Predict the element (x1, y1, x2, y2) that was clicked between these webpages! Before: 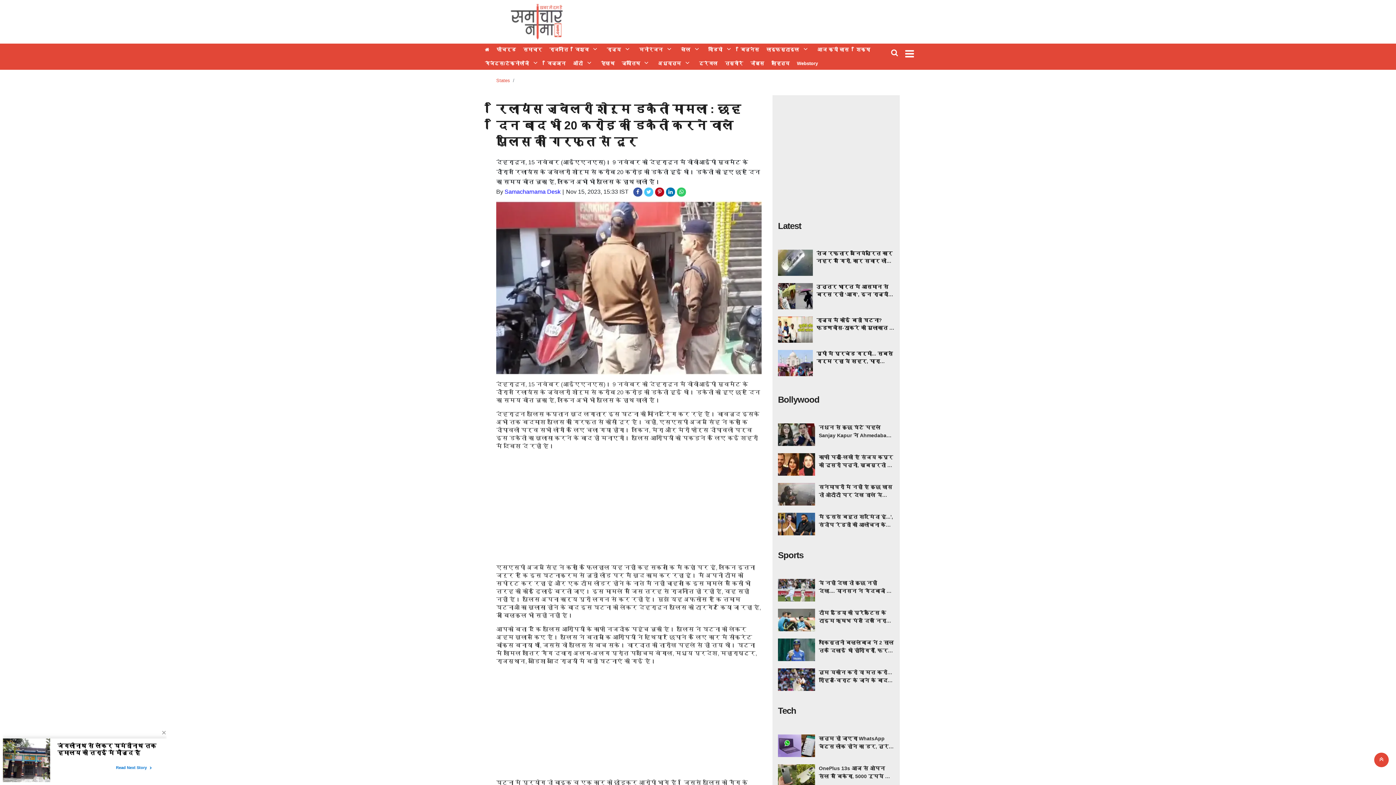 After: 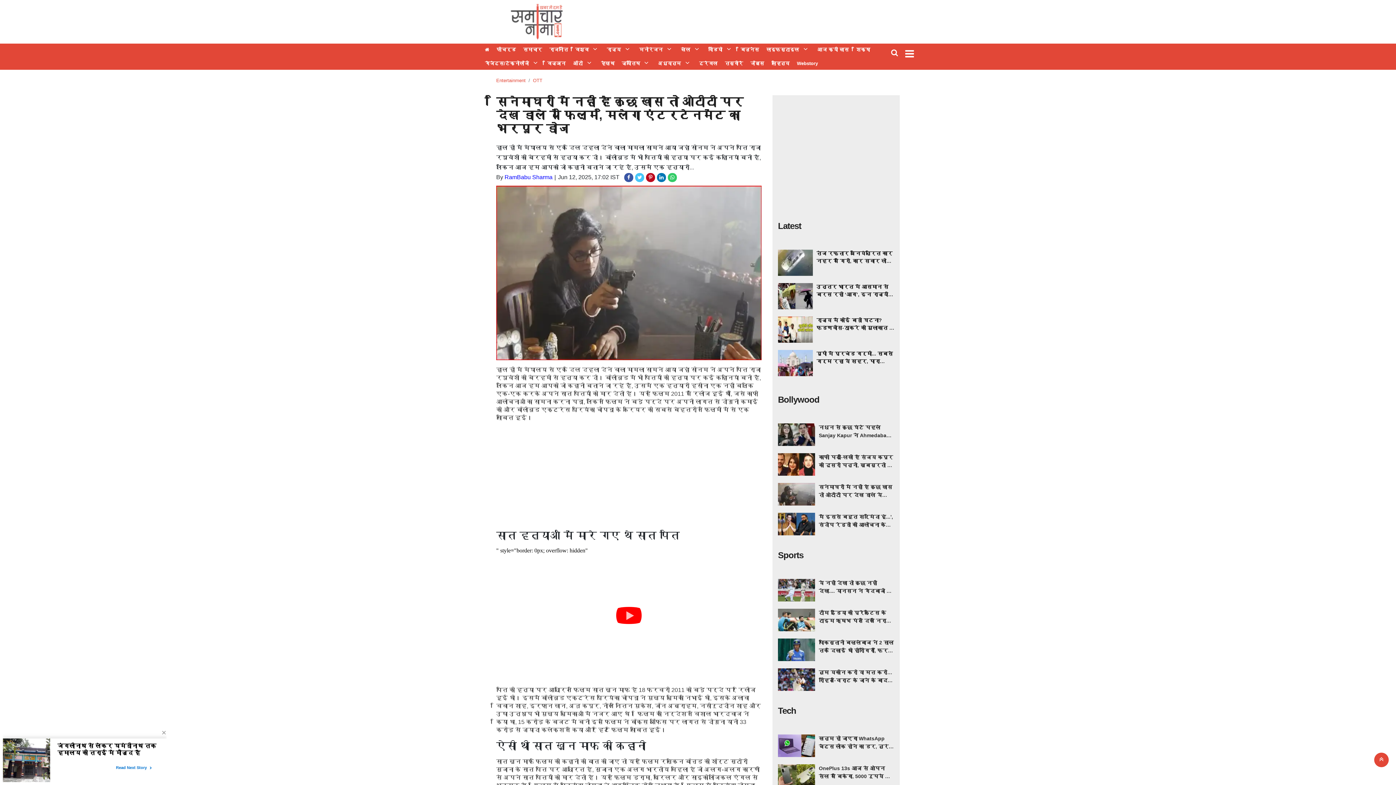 Action: bbox: (778, 483, 894, 499) label: सिनेमाघरों में नहीं है कुछ खास तो ओटीटी पर देख डाले ये फिल्म, मिलेगा एंटरटेनमेंट का भरपूर डोज